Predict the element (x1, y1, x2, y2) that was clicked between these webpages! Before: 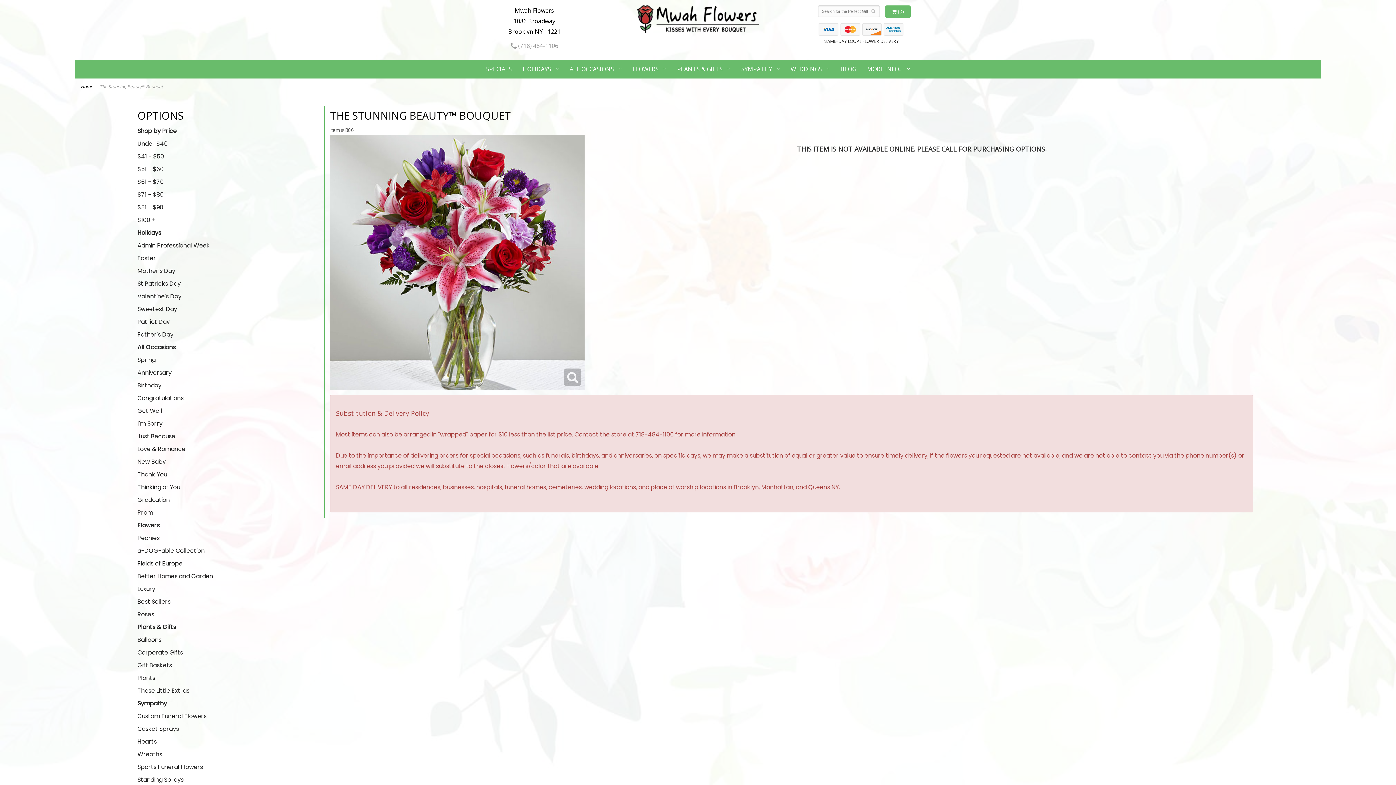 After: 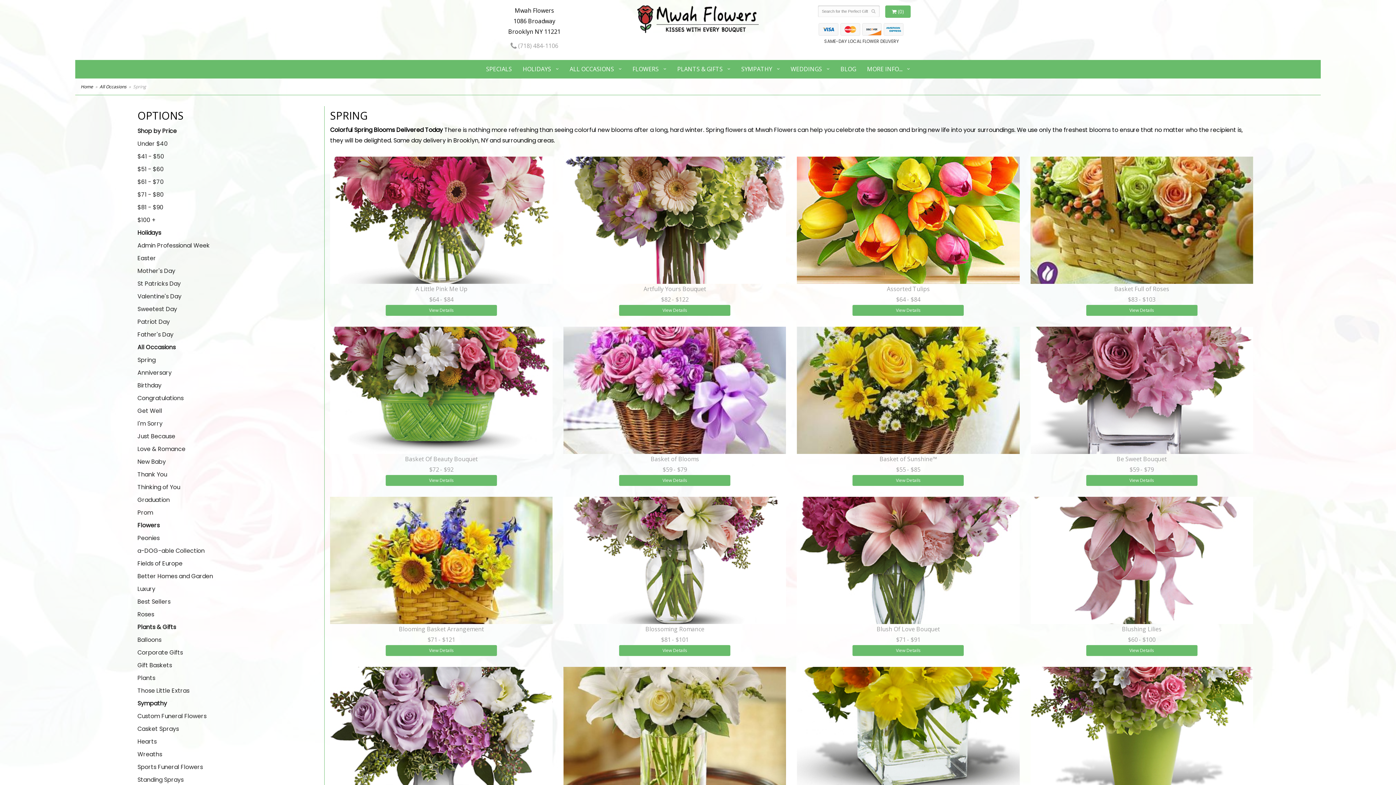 Action: bbox: (137, 353, 324, 366) label: Spring